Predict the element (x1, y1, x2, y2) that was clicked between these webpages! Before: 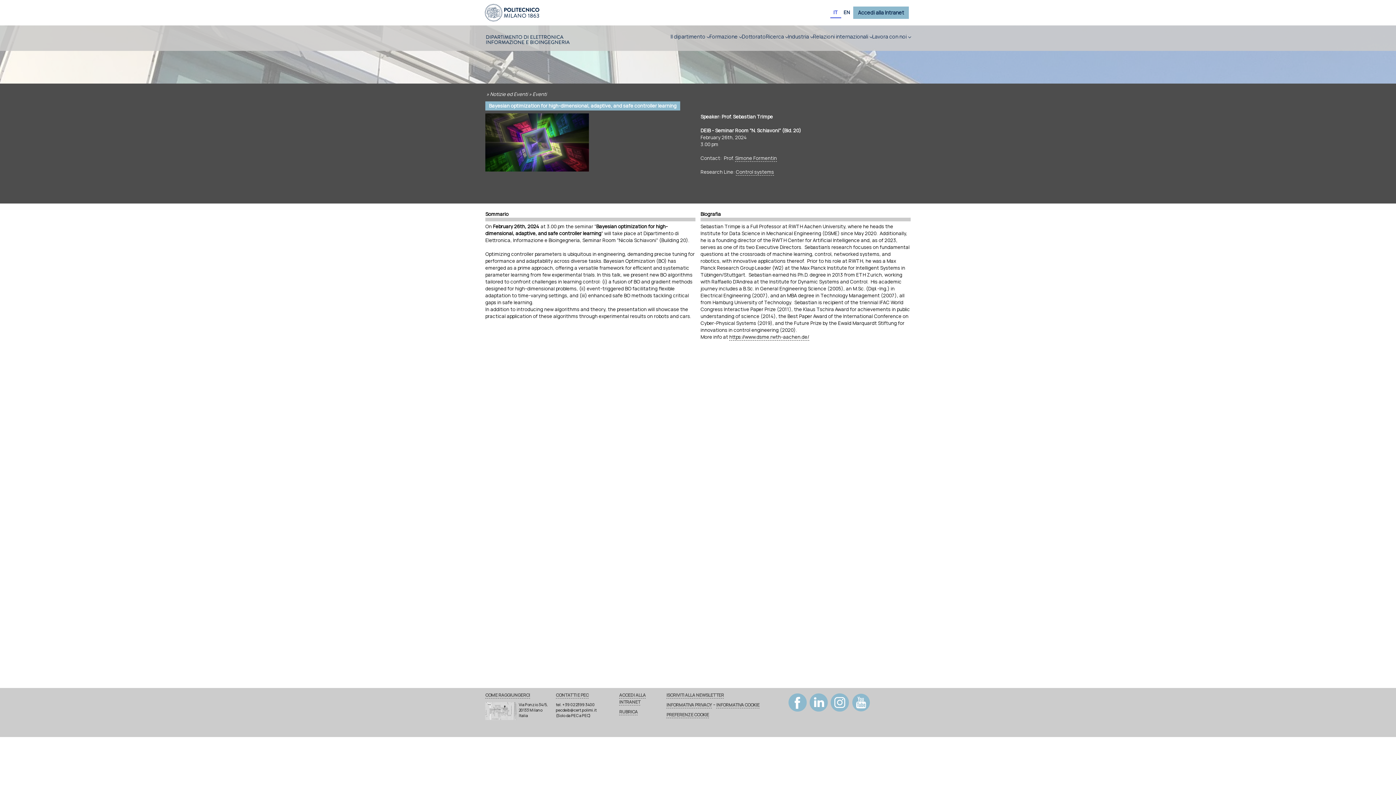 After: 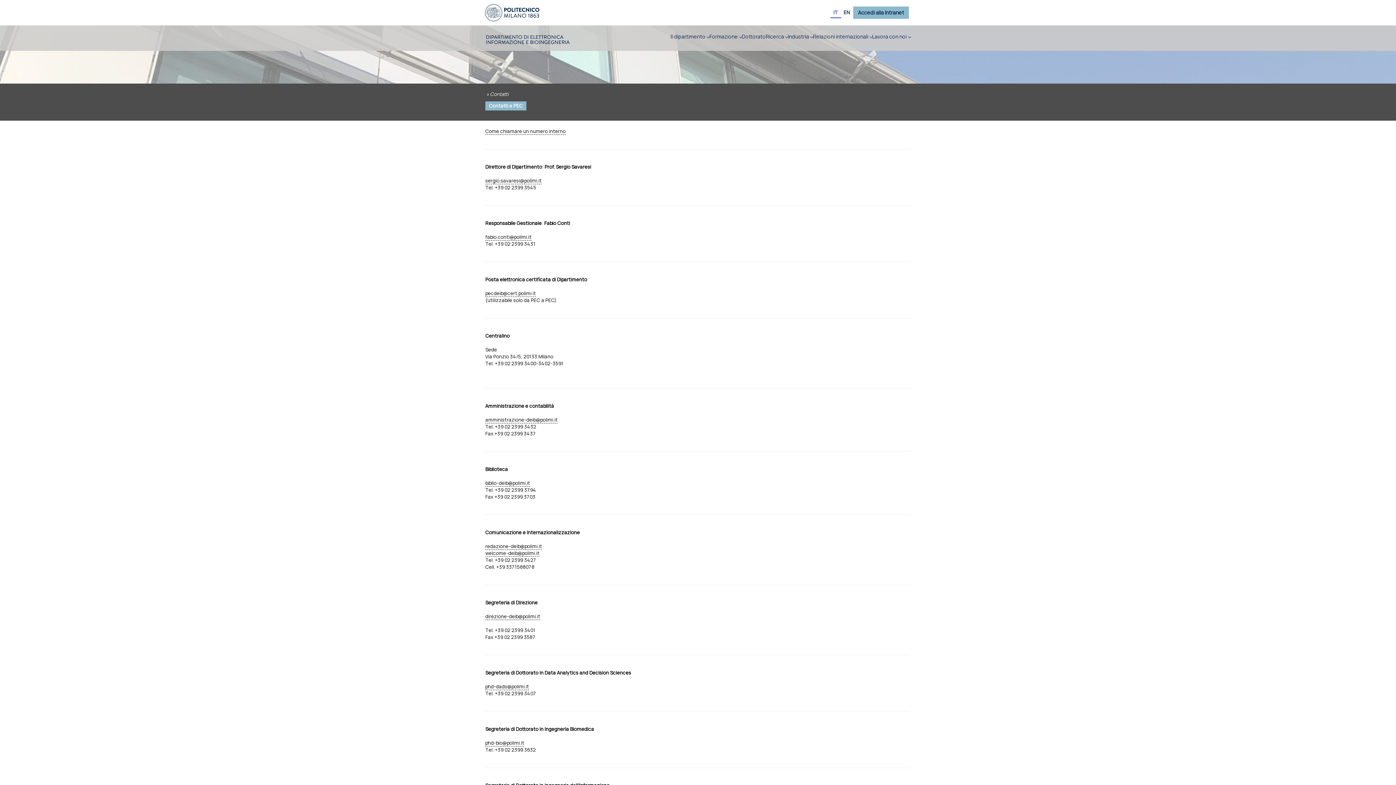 Action: label: CONTATTI E PEC bbox: (556, 692, 588, 698)